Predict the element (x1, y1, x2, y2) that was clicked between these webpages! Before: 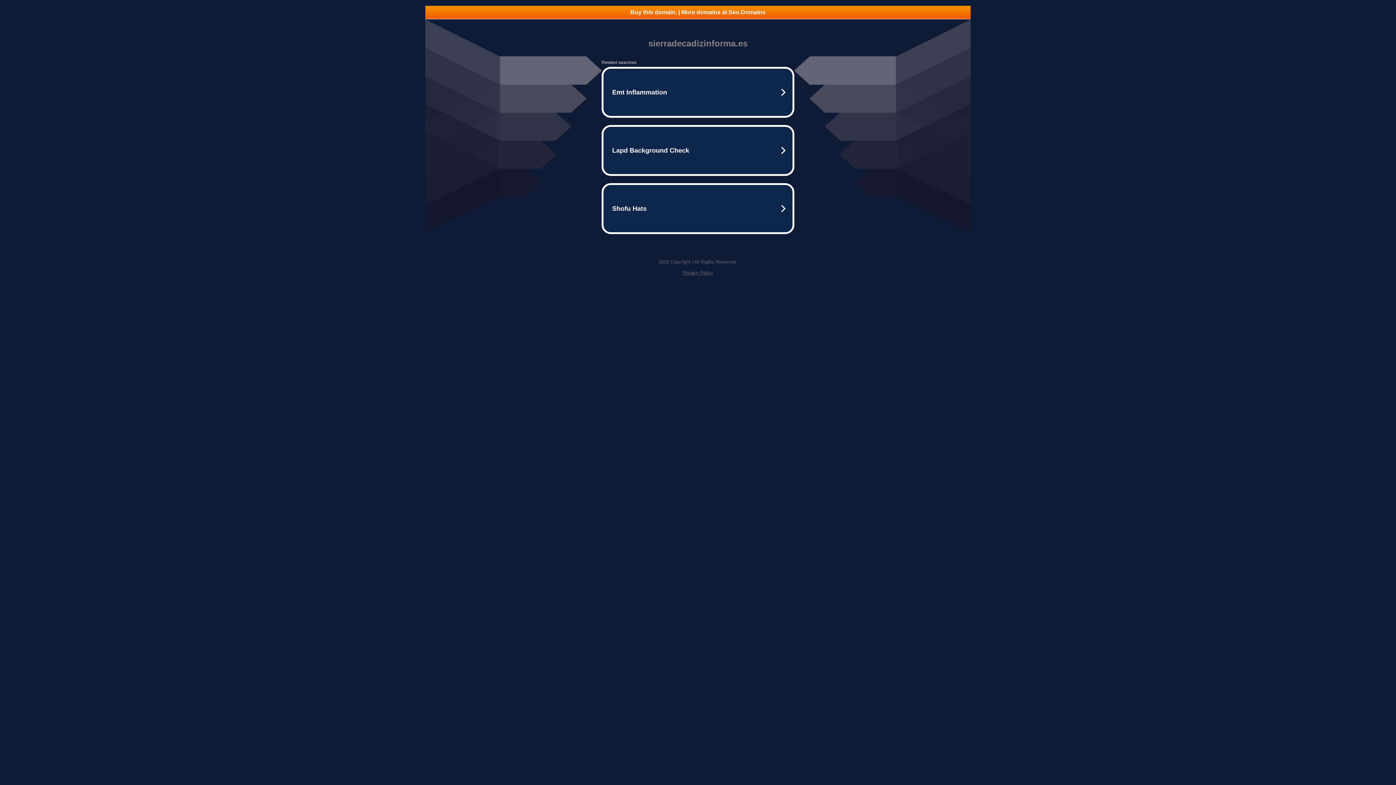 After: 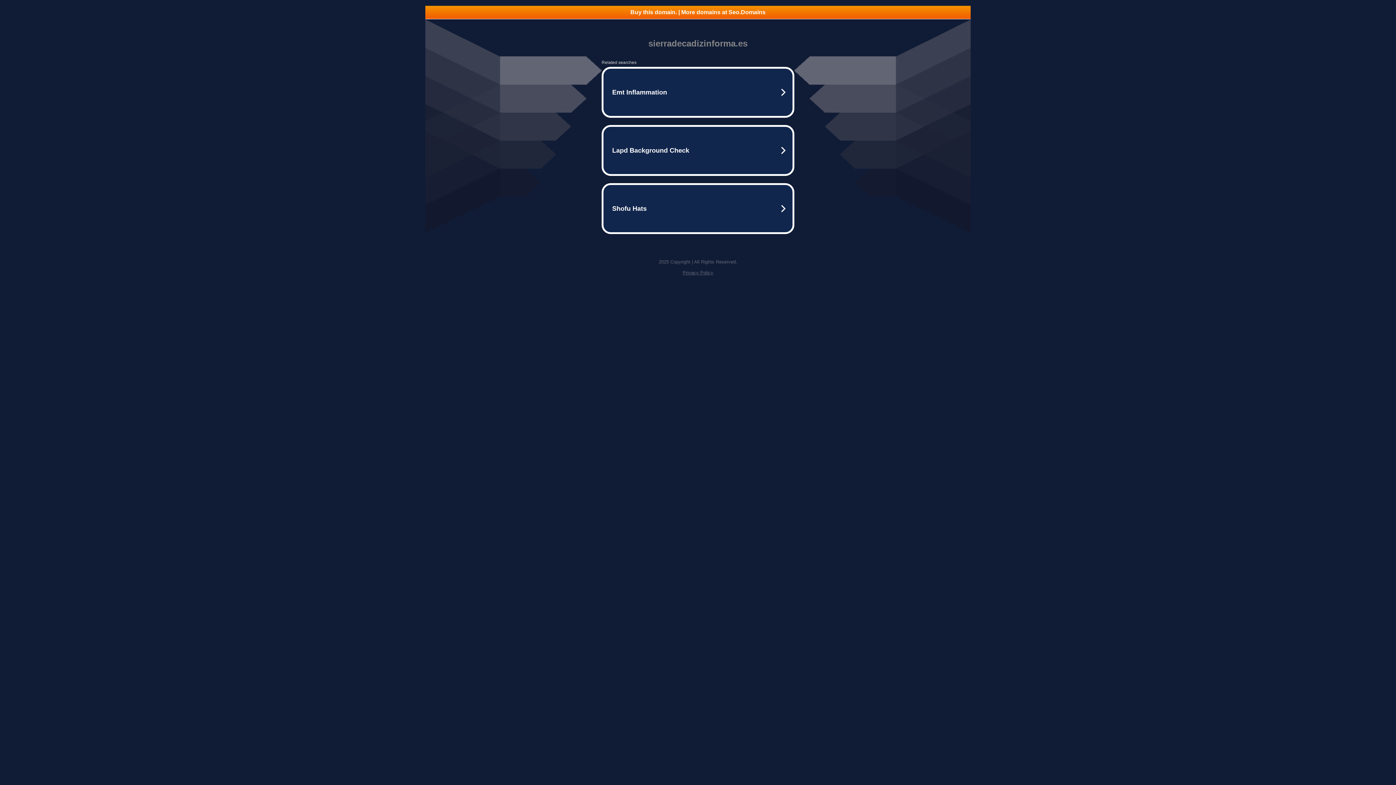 Action: label: Buy this domain. | More domains at Seo.Domains bbox: (425, 5, 970, 18)